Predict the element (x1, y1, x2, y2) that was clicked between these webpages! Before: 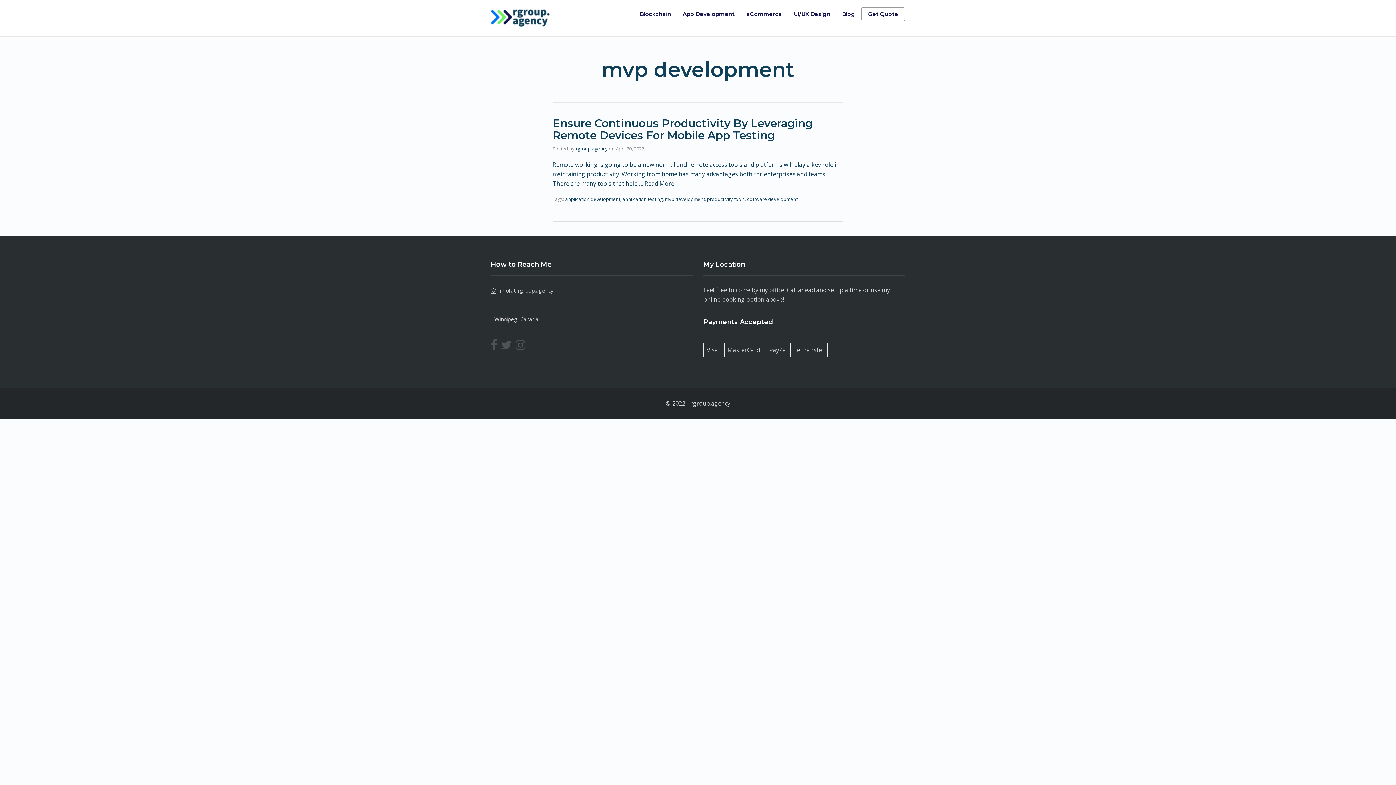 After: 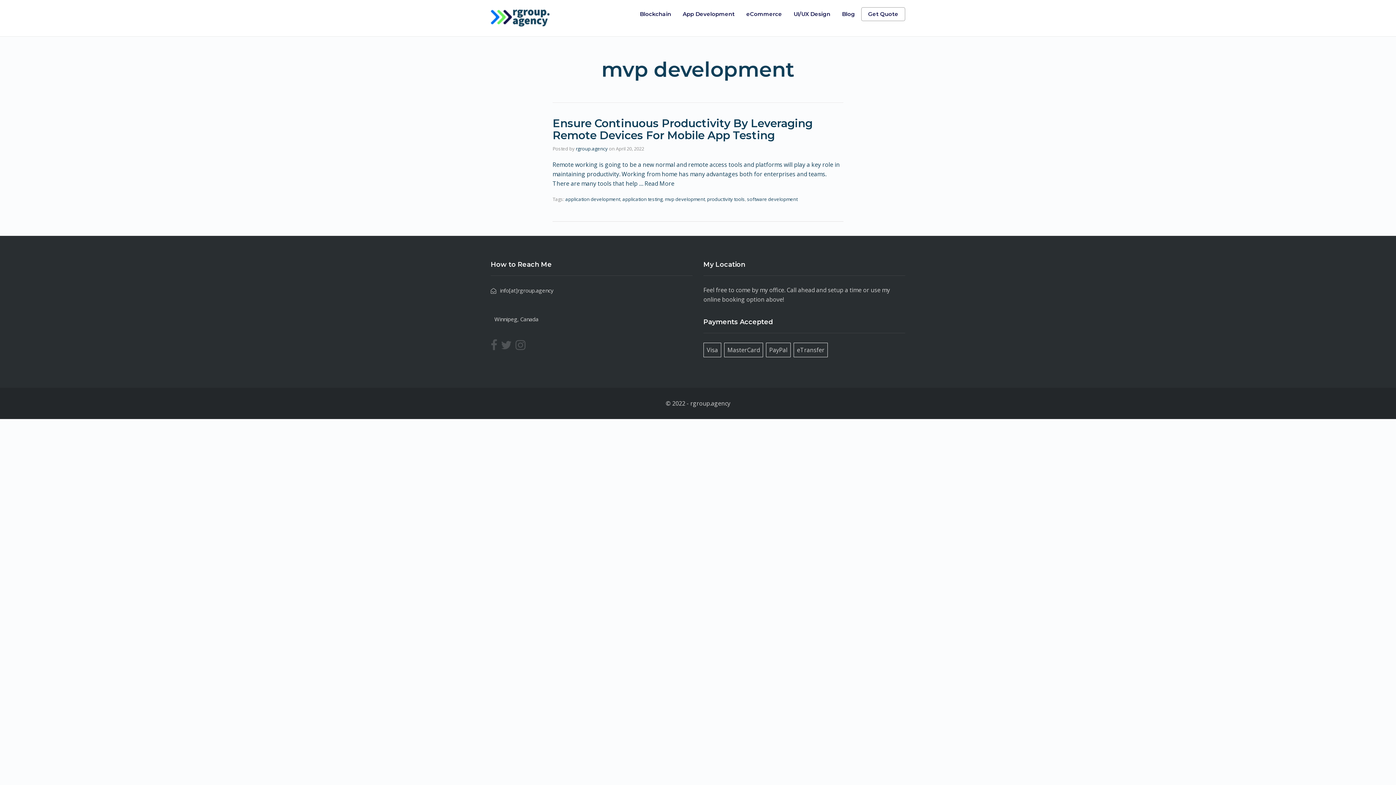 Action: bbox: (665, 196, 705, 202) label: mvp development